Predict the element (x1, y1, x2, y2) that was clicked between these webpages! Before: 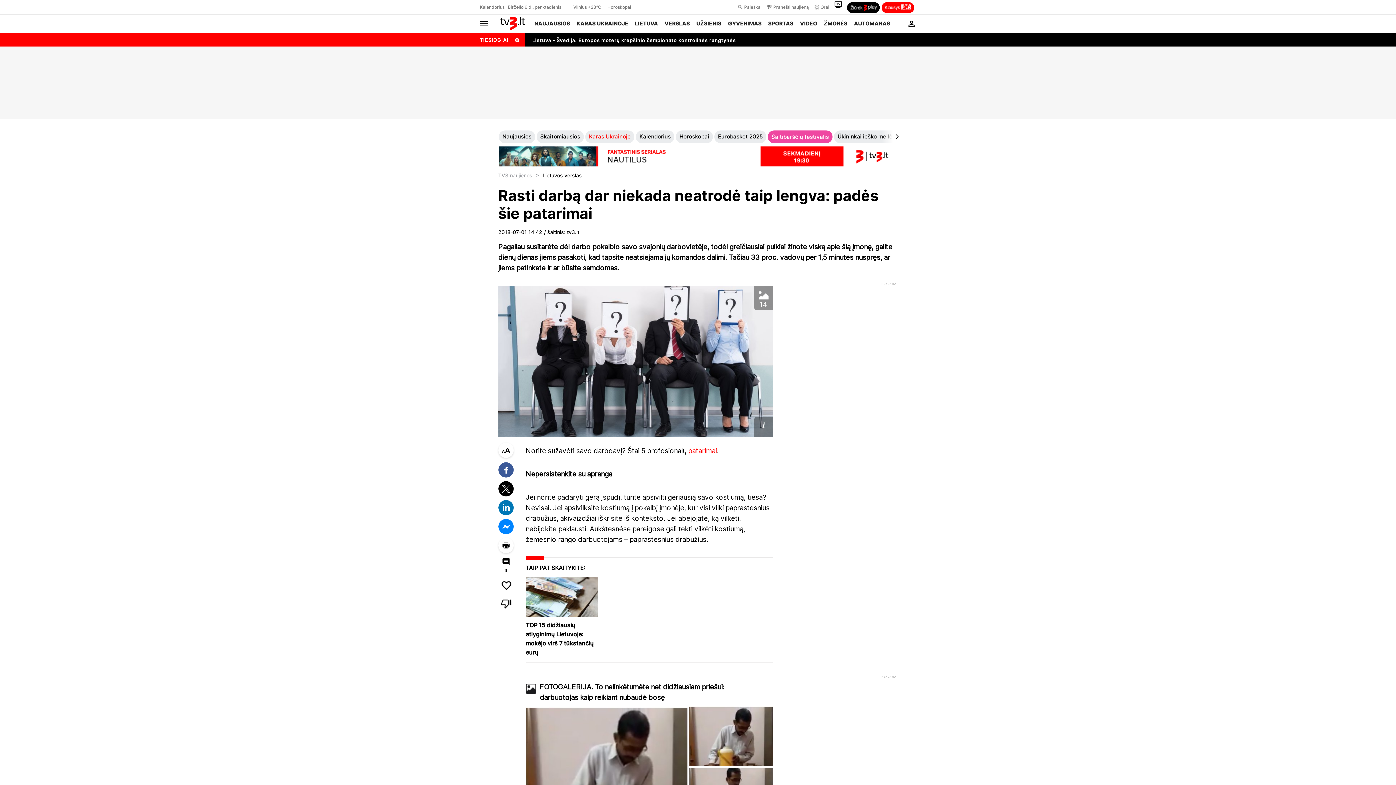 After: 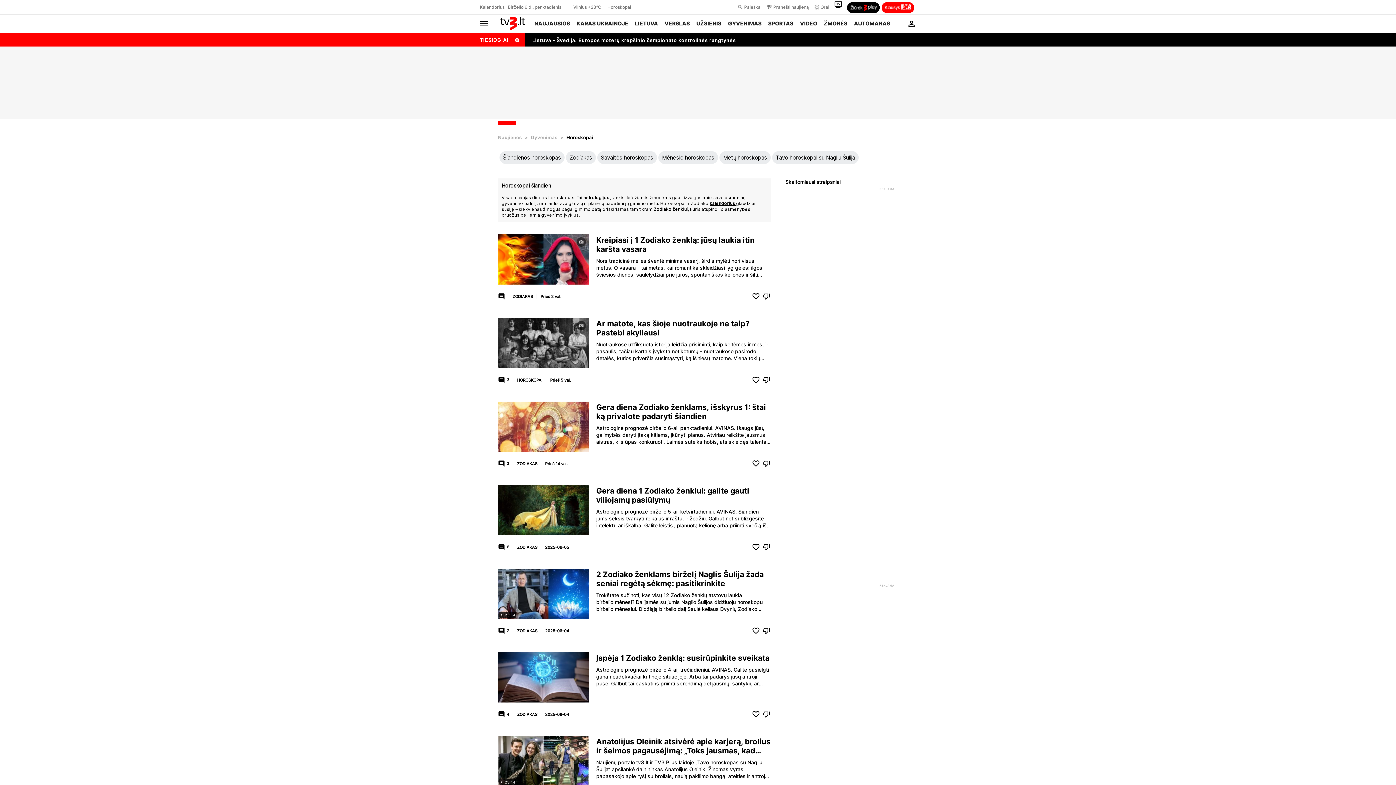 Action: bbox: (607, 4, 631, 9) label: Horoskopai